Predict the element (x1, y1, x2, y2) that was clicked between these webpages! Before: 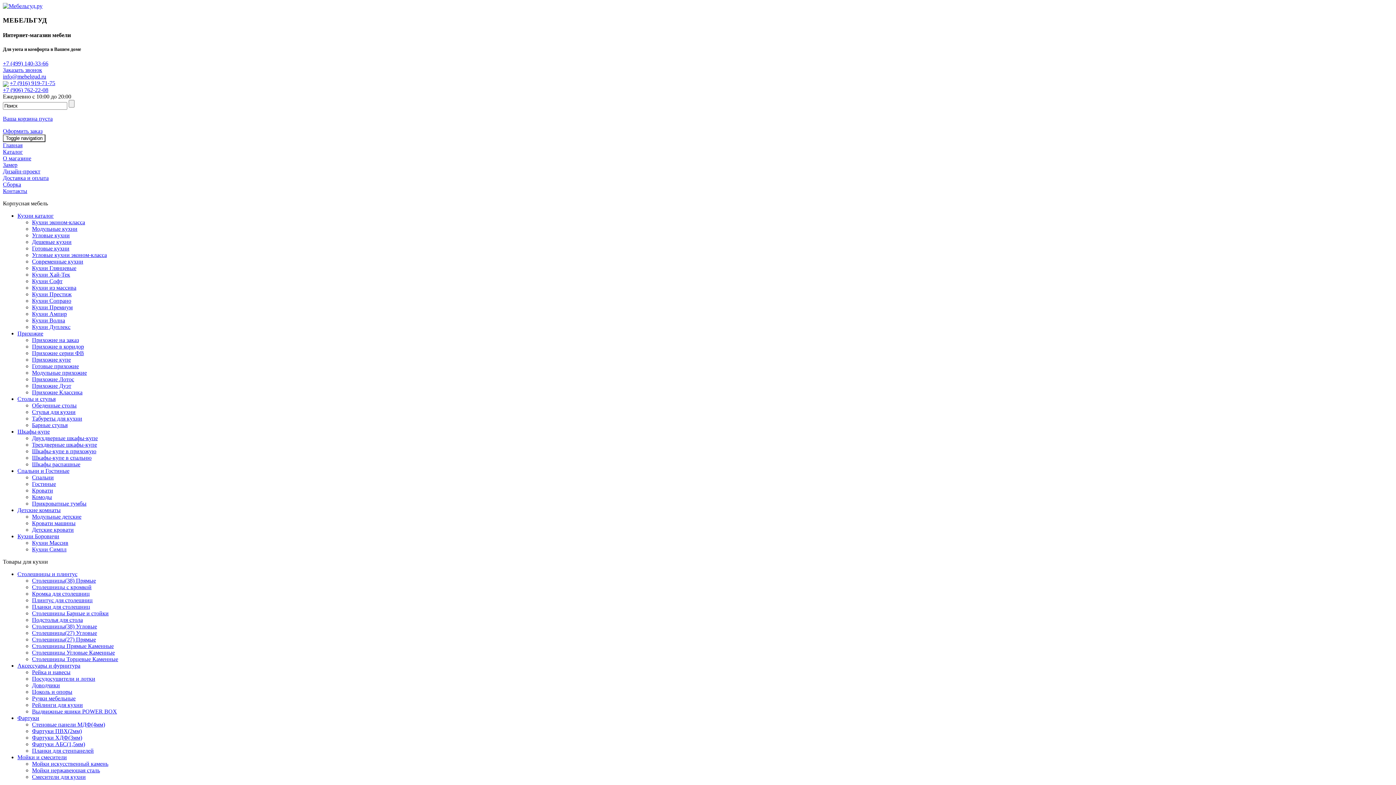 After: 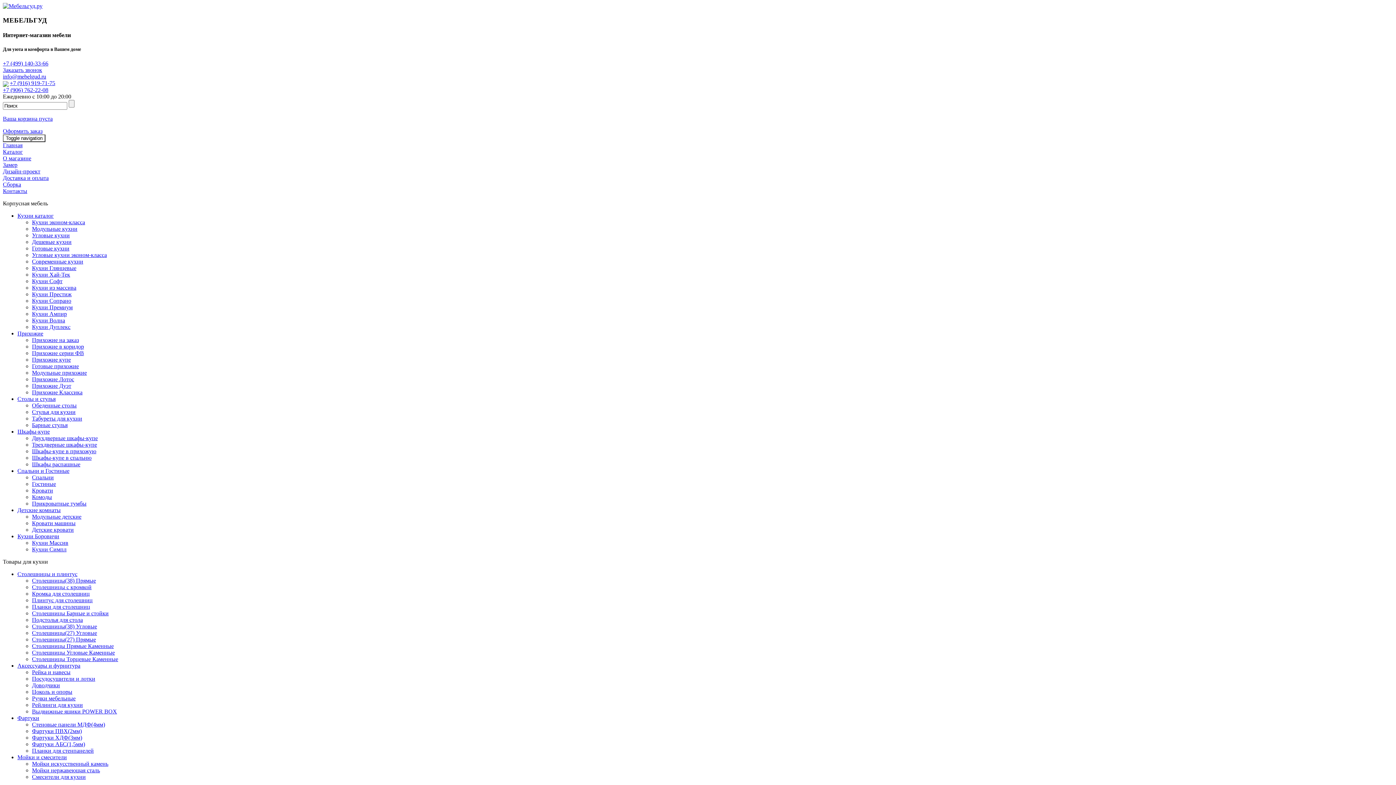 Action: bbox: (32, 389, 82, 395) label: Прихожие Классика